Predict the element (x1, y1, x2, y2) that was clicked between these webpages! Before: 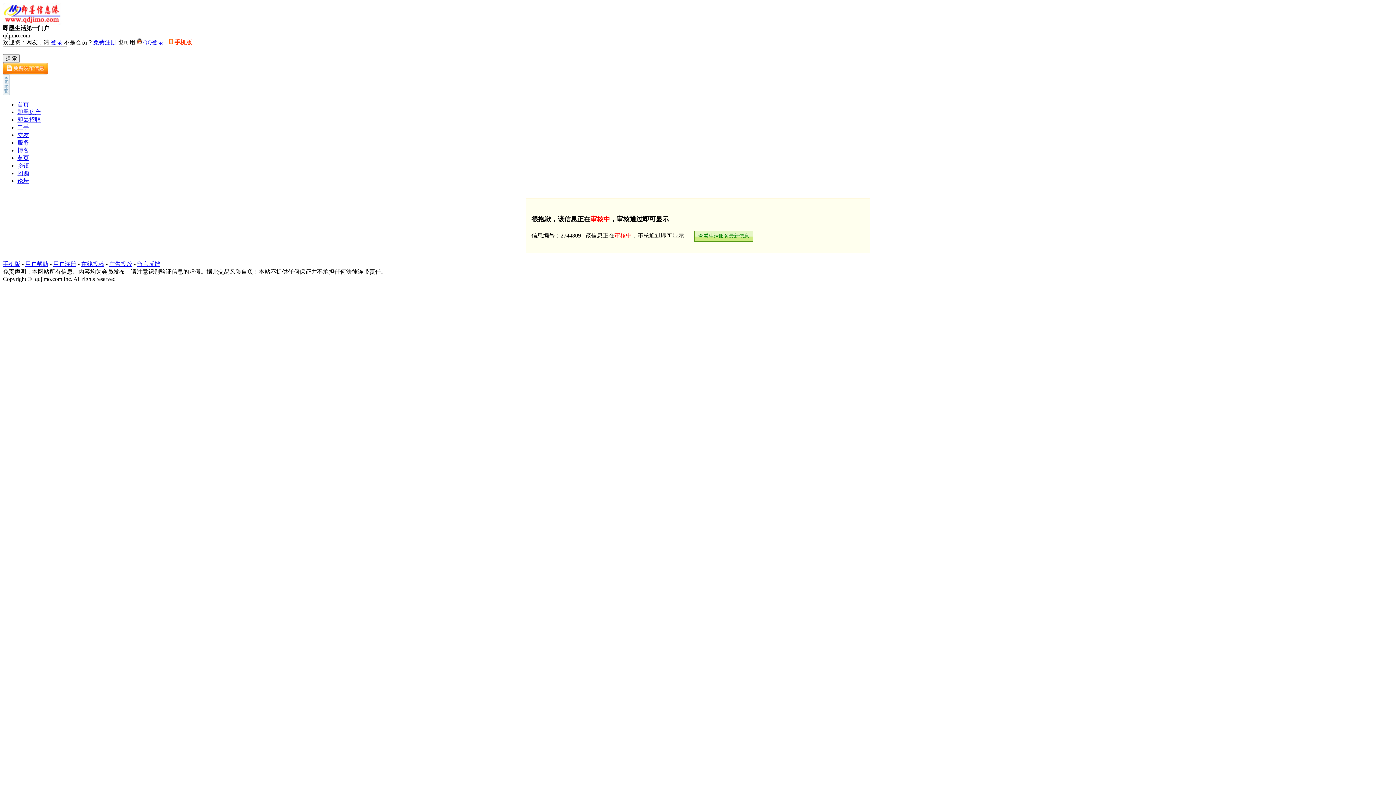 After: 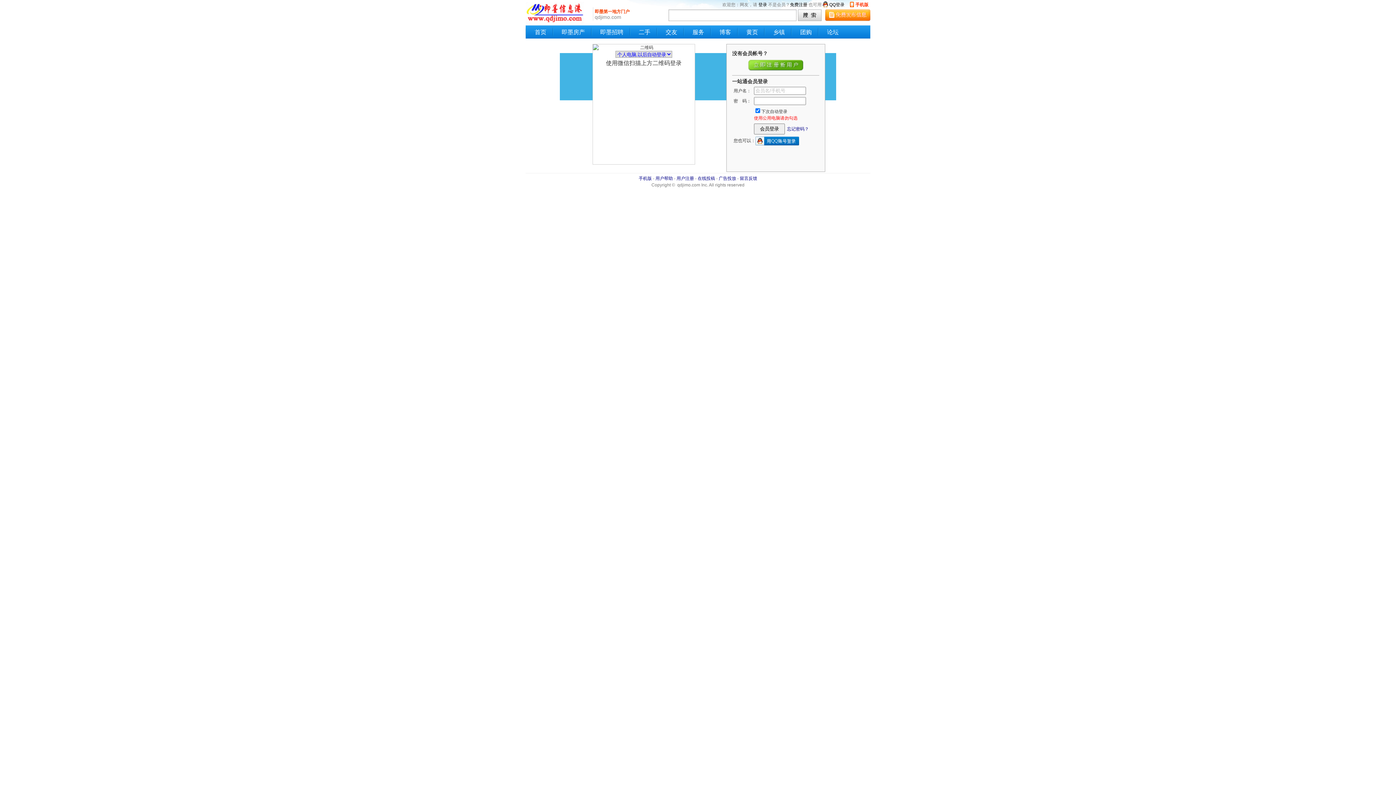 Action: bbox: (50, 39, 62, 45) label: 登录